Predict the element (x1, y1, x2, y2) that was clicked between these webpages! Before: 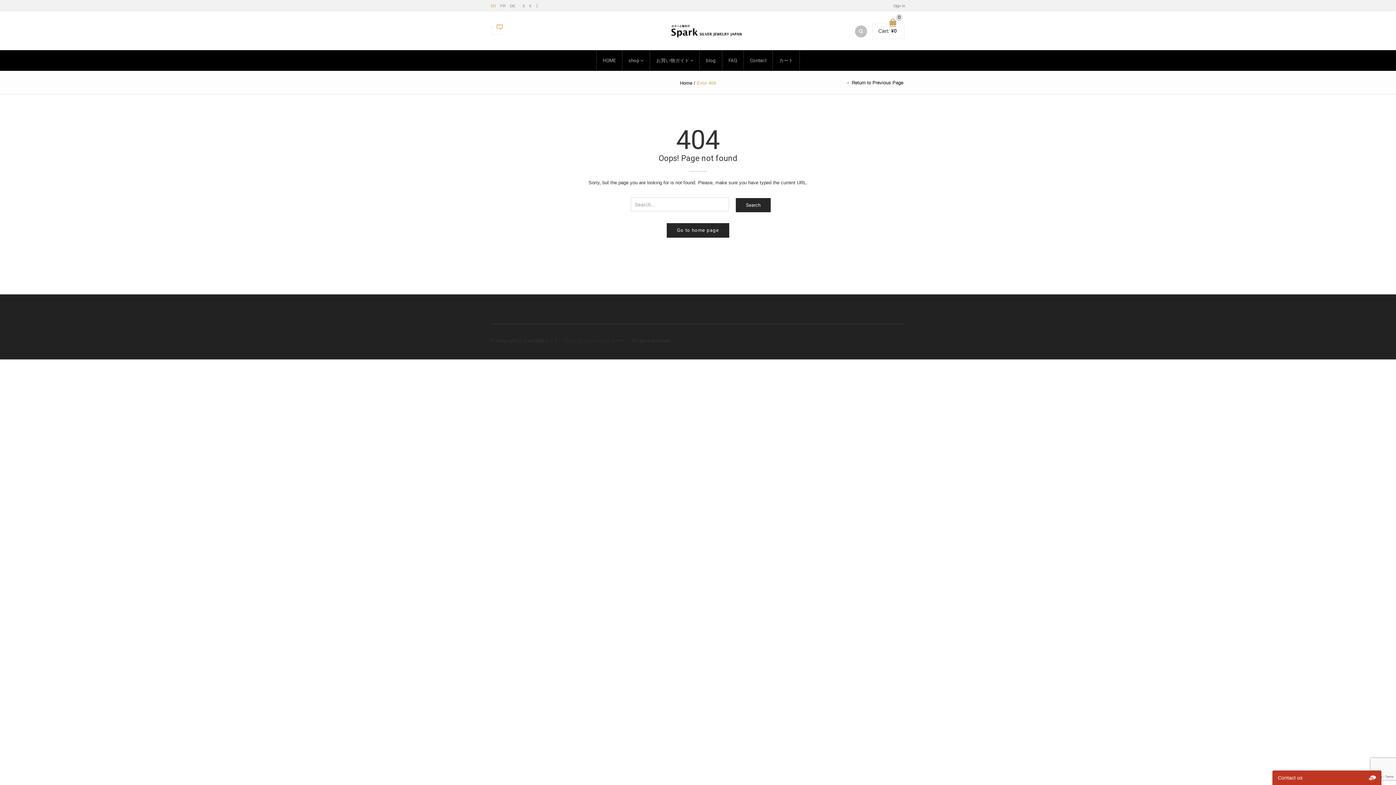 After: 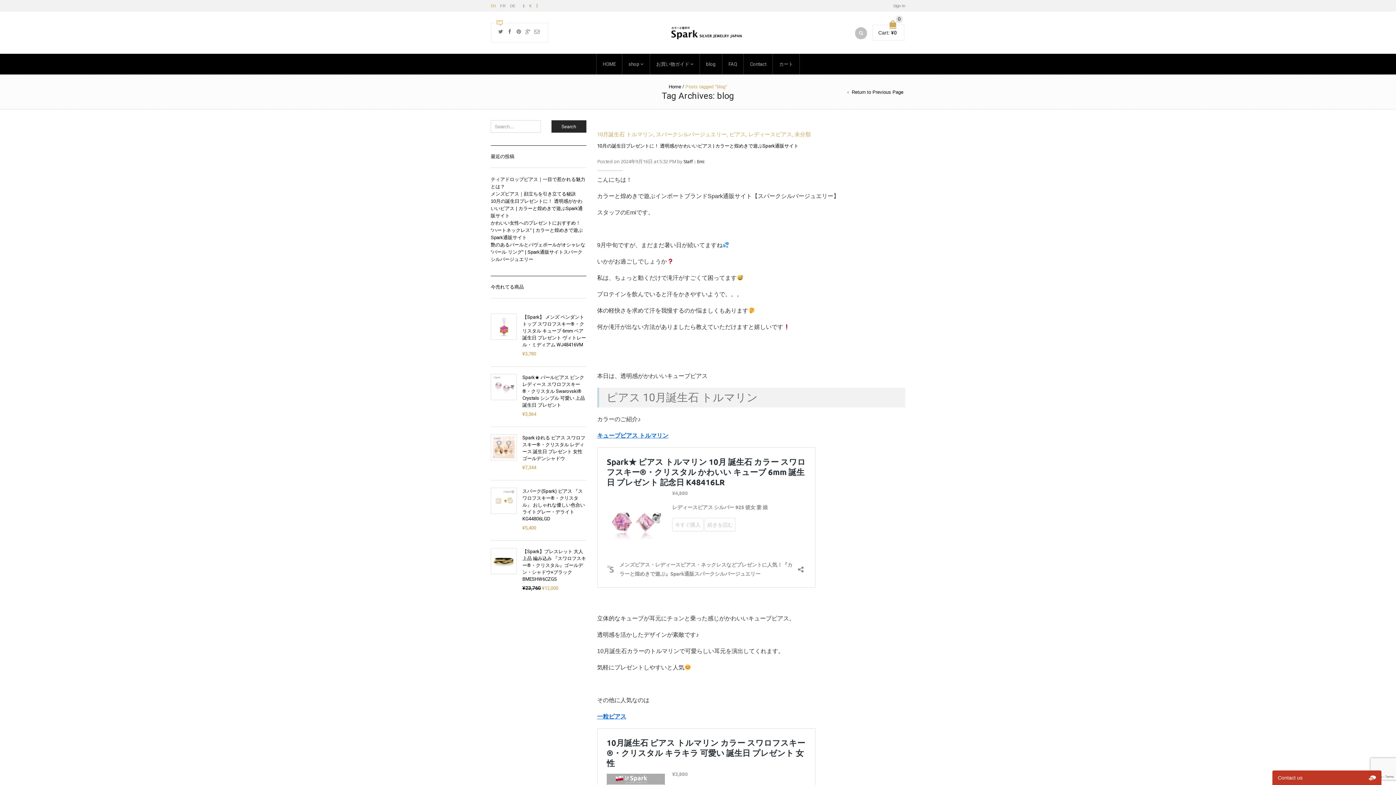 Action: bbox: (699, 50, 722, 70) label: blog